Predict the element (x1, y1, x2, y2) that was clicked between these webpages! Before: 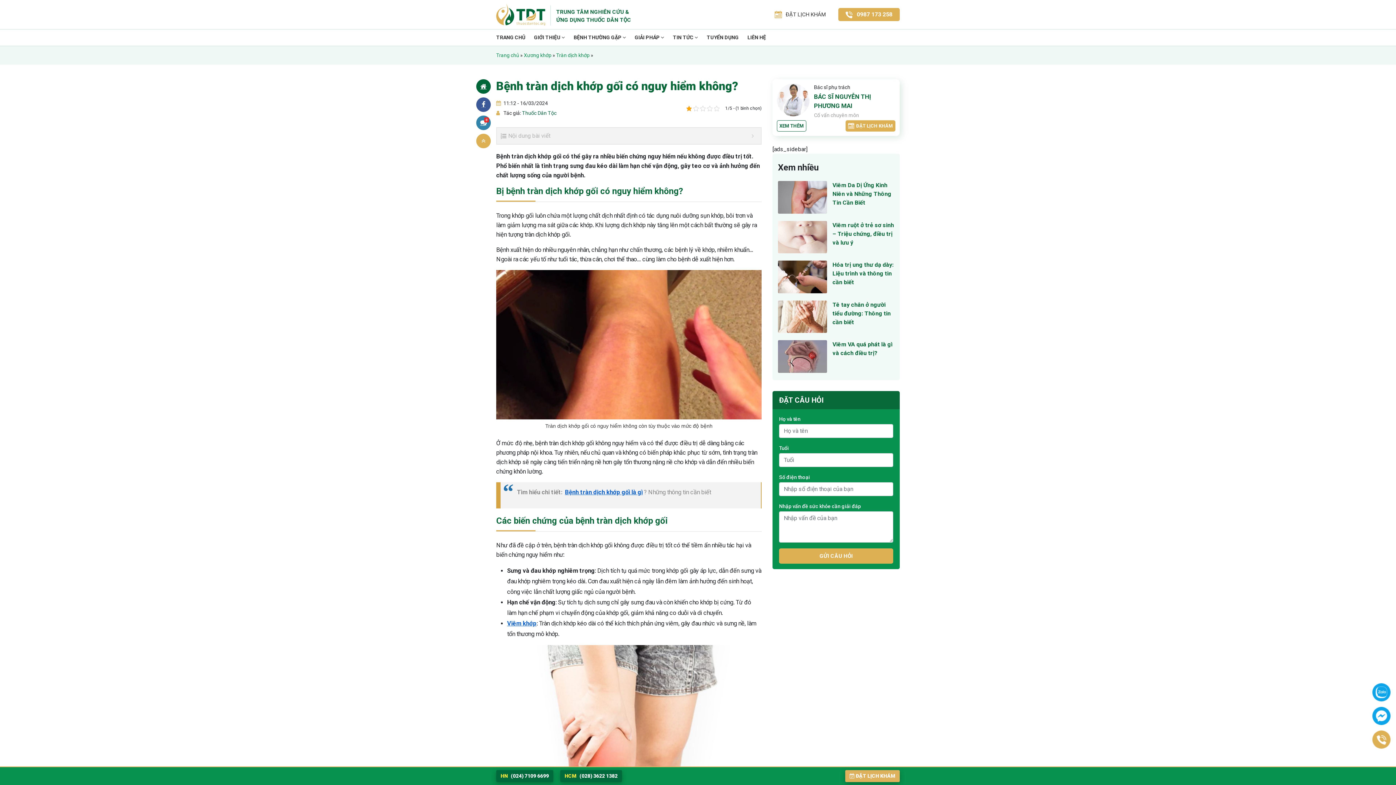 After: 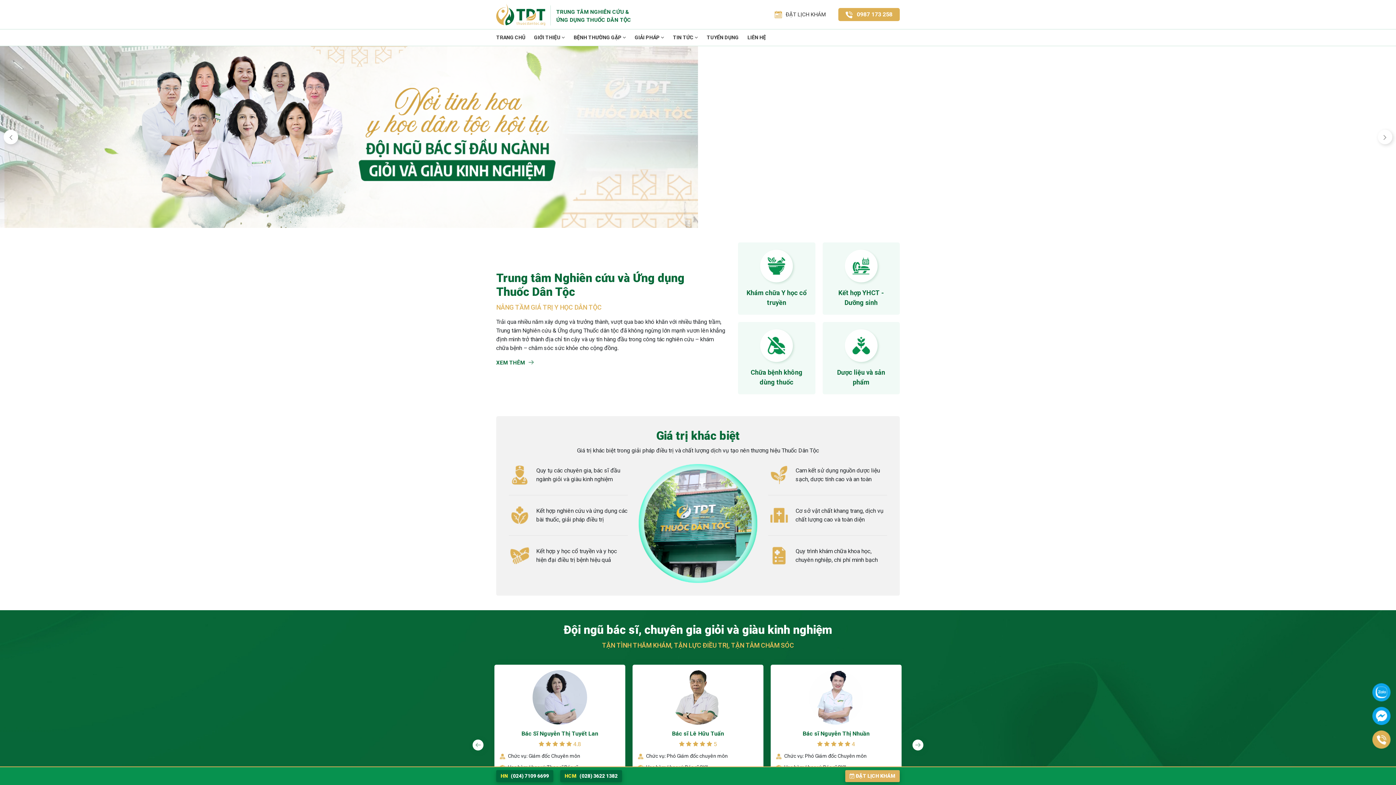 Action: bbox: (496, 52, 519, 58) label: Trang chủ